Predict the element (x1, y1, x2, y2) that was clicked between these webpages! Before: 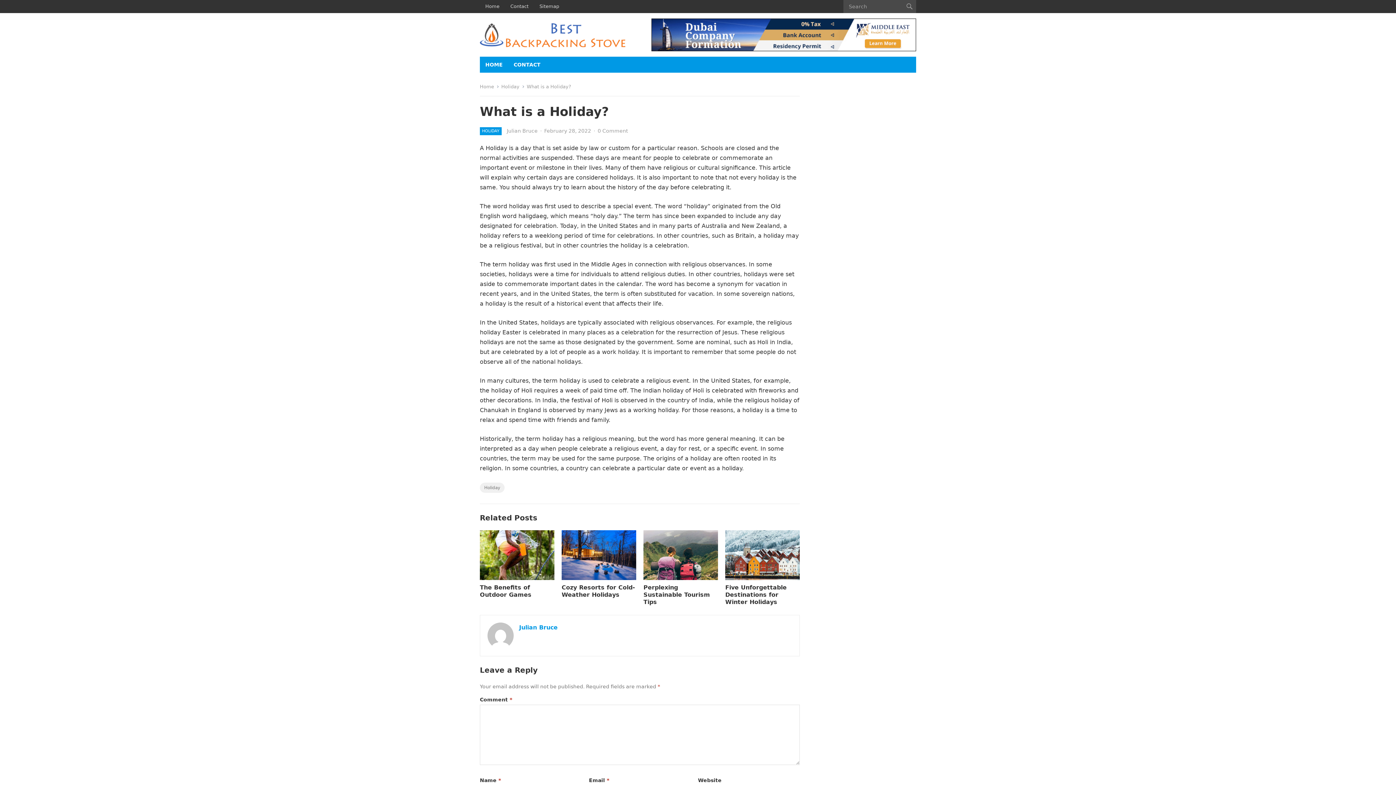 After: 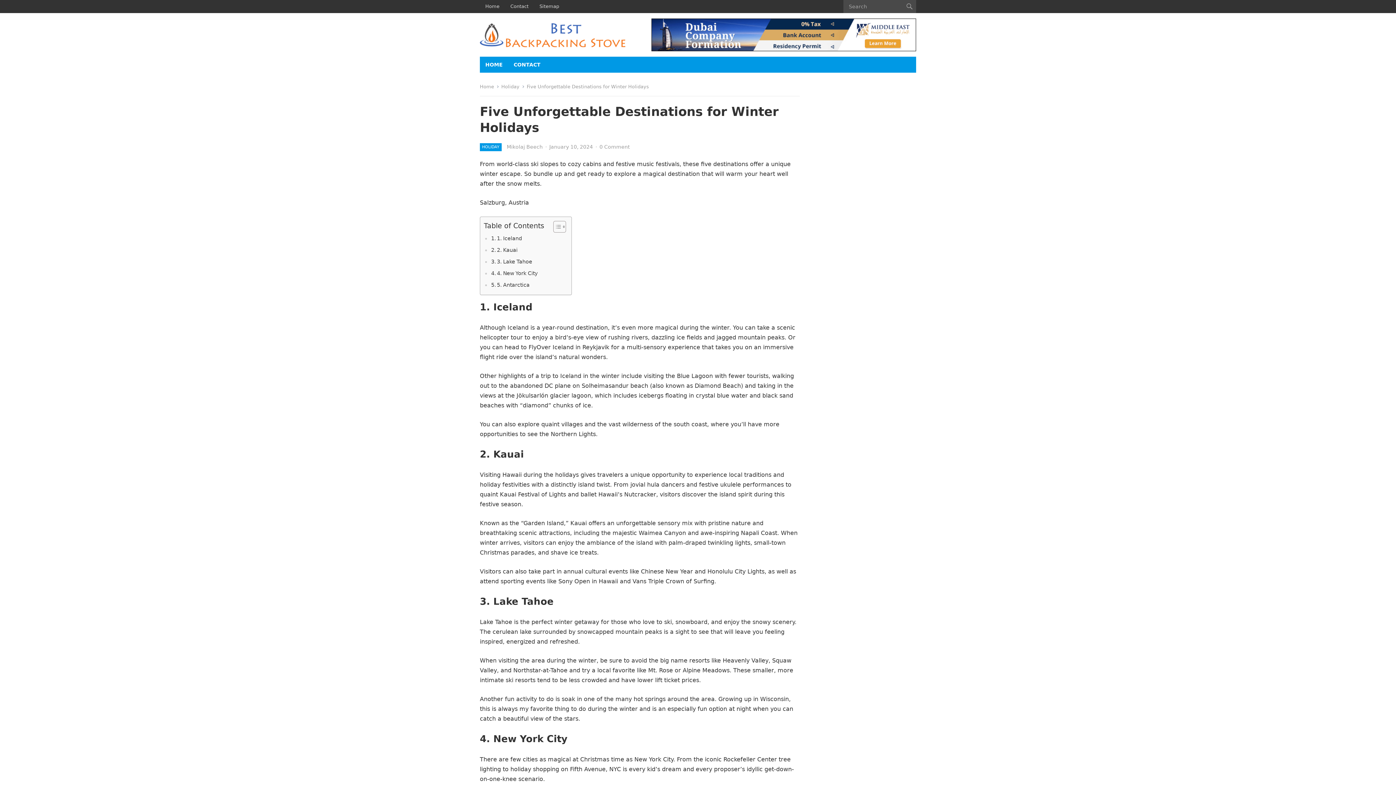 Action: bbox: (725, 530, 800, 580)